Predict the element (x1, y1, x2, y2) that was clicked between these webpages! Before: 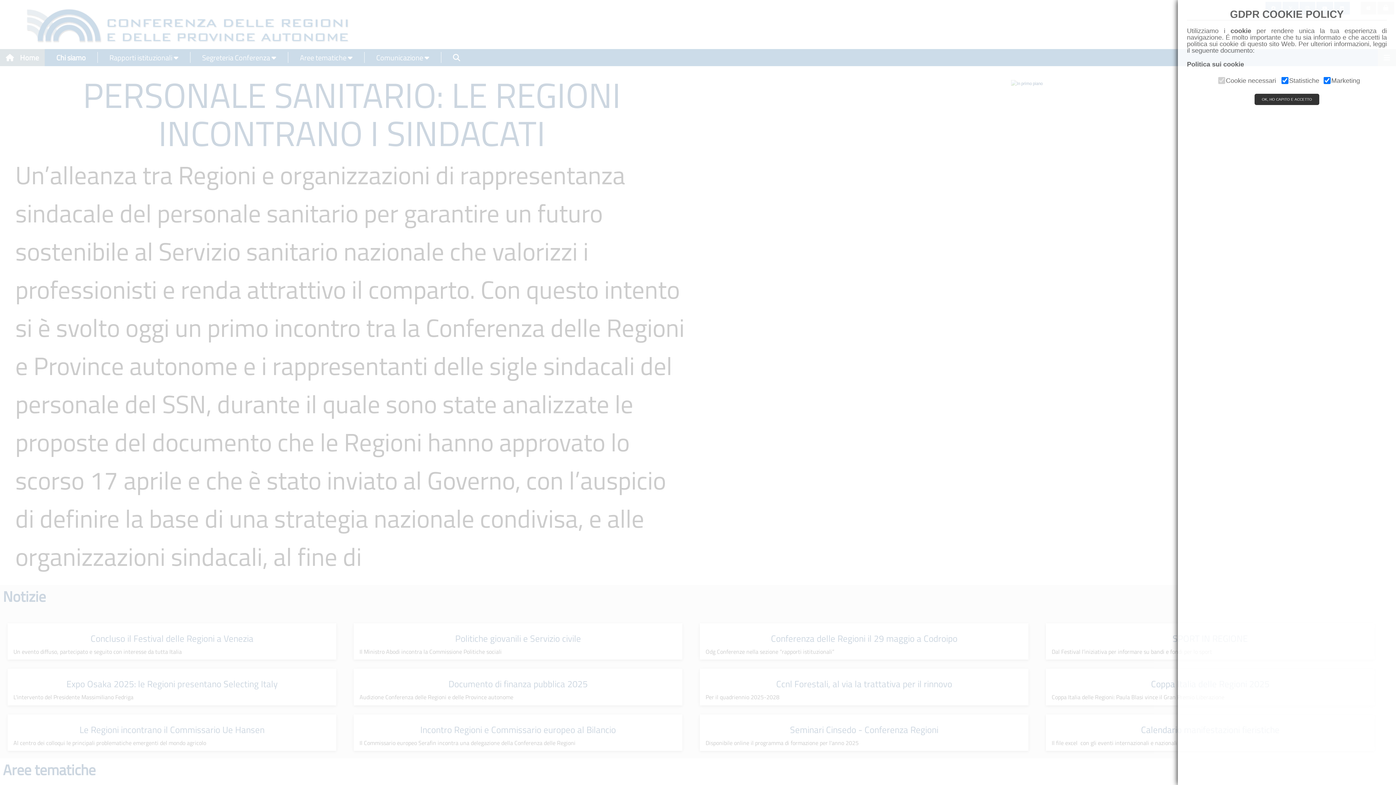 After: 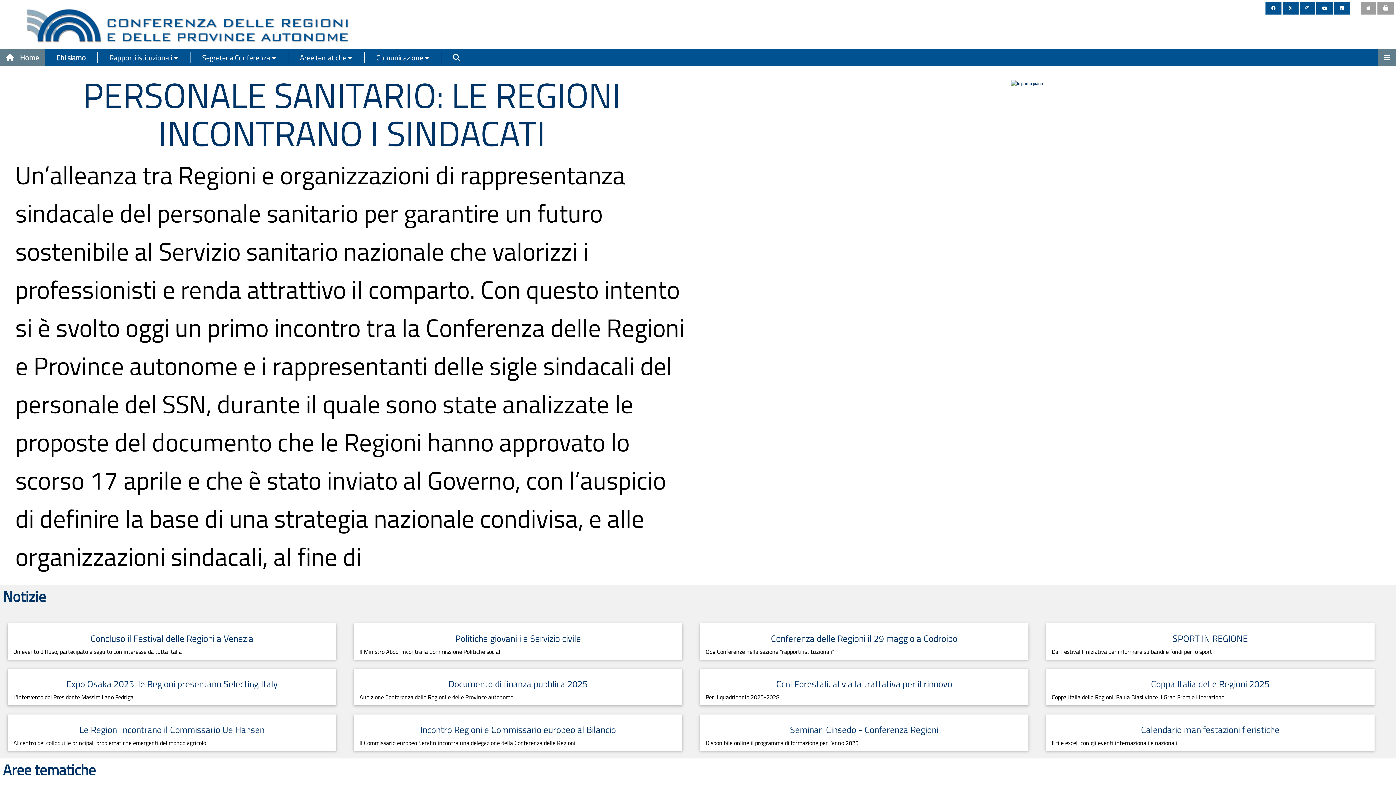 Action: bbox: (1254, 93, 1319, 105) label: OK, HO CAPITO E ACCETTO